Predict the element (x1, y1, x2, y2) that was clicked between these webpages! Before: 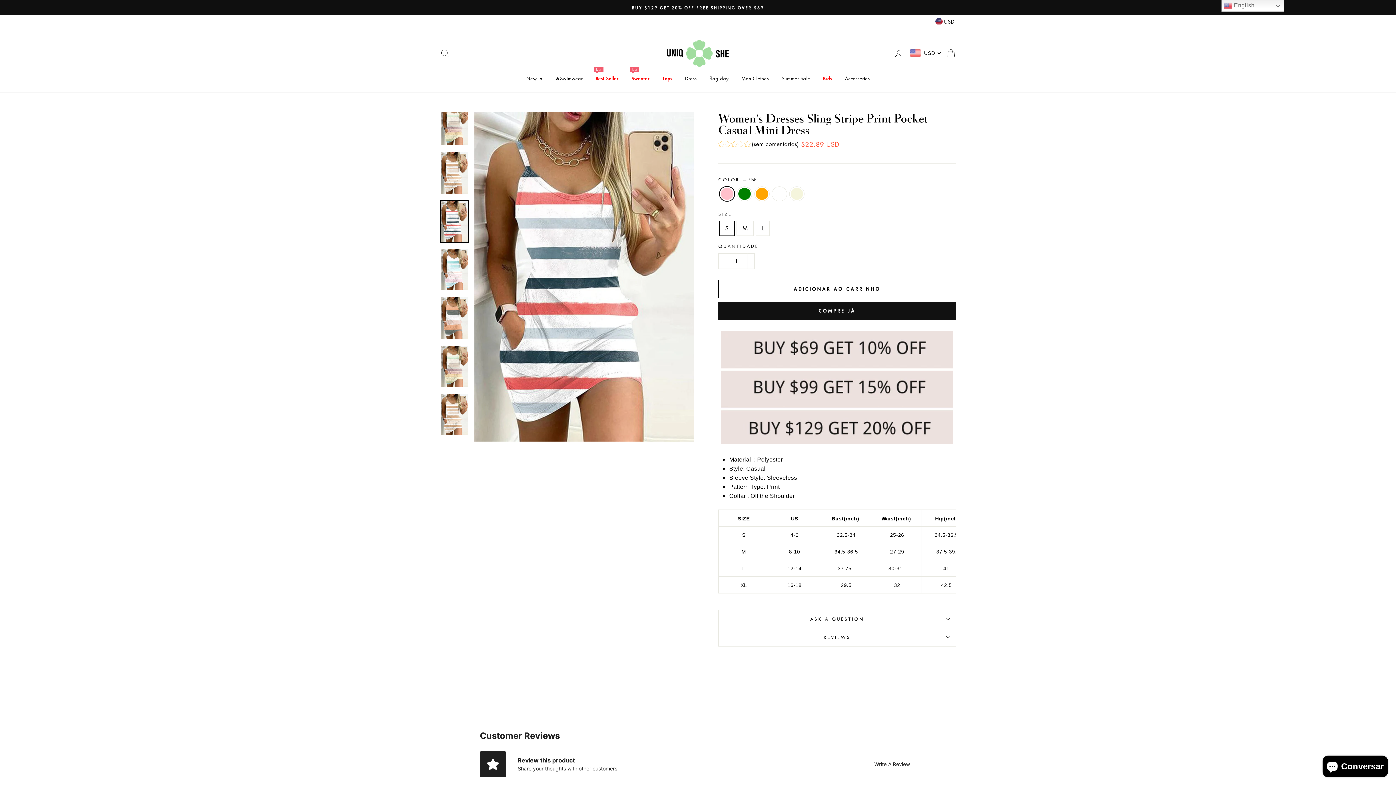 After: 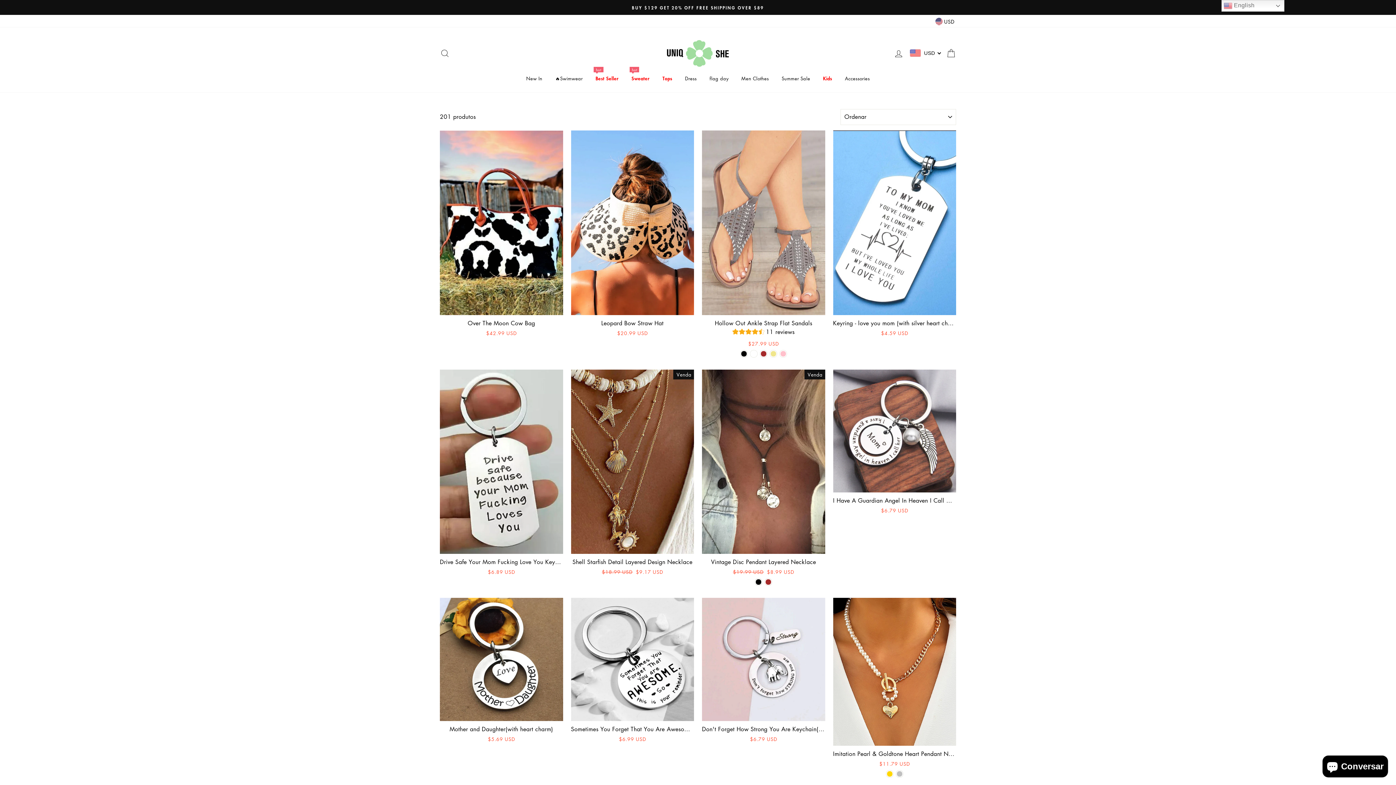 Action: label: Accessories bbox: (839, 72, 875, 85)